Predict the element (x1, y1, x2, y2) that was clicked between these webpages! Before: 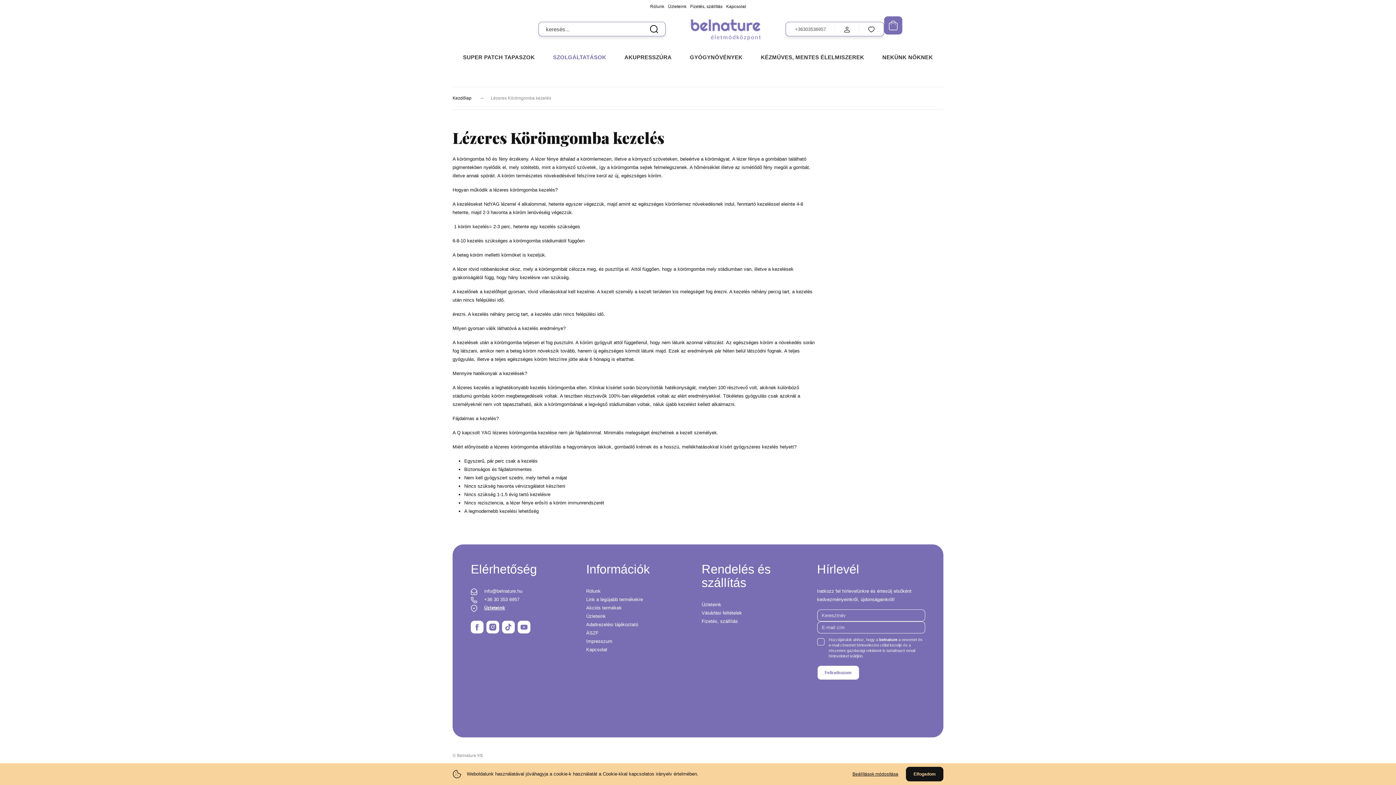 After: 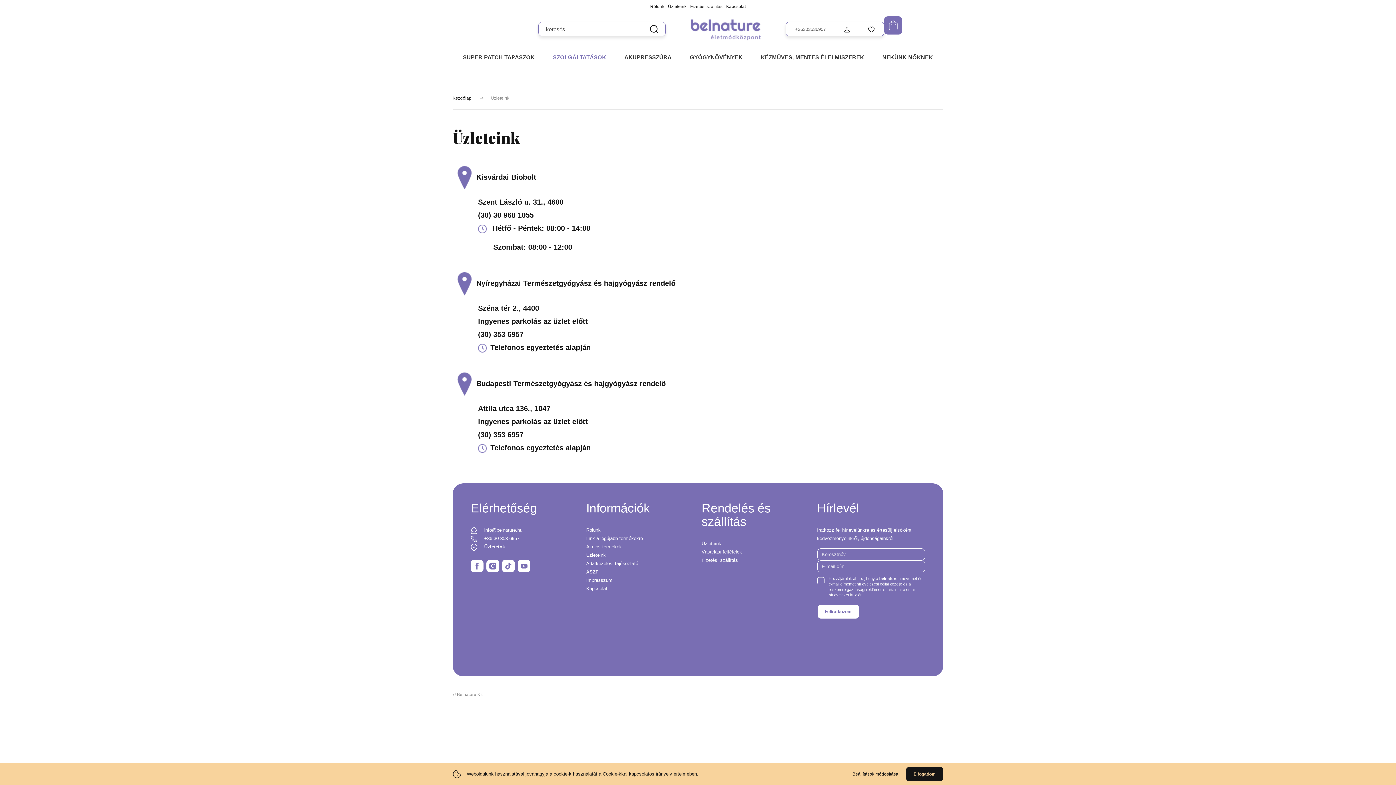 Action: bbox: (586, 612, 694, 620) label: Üzleteink